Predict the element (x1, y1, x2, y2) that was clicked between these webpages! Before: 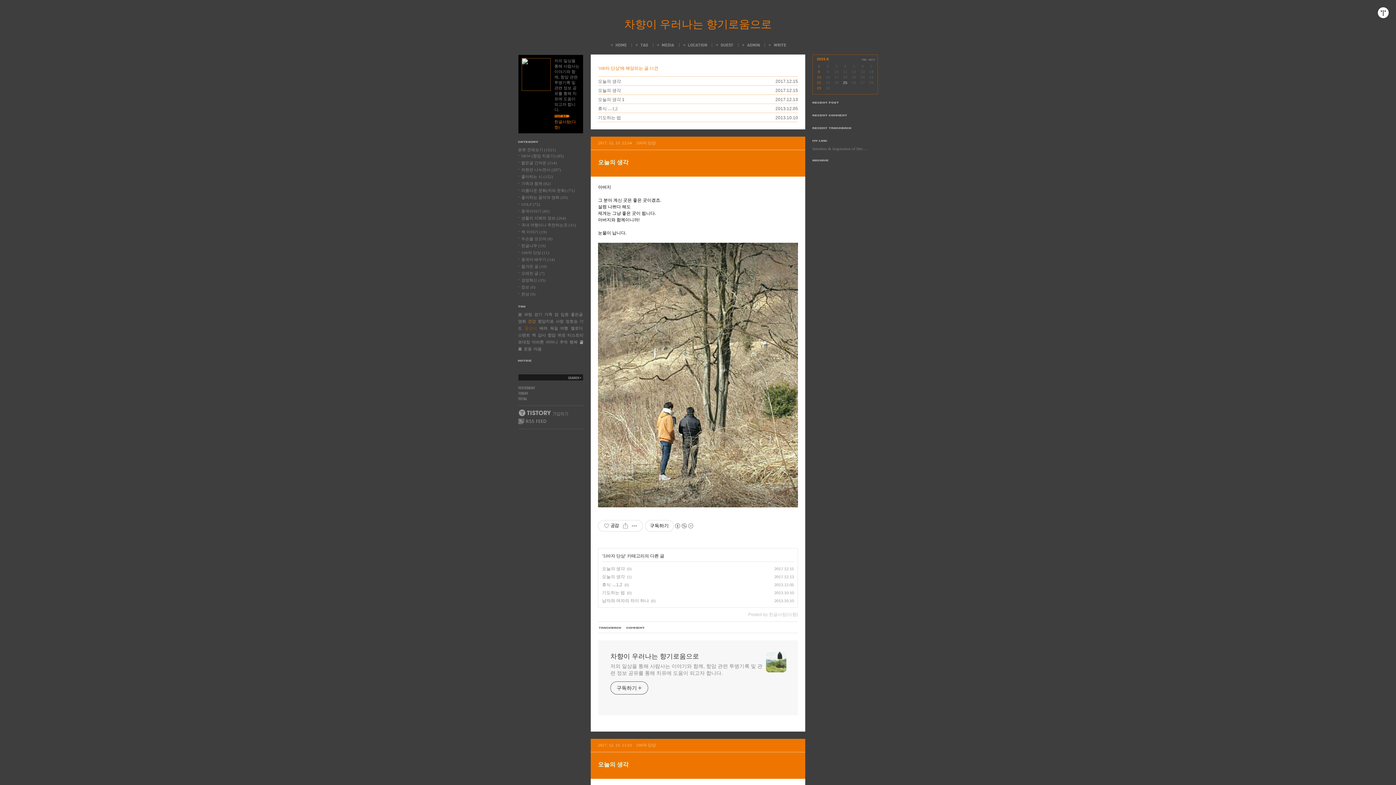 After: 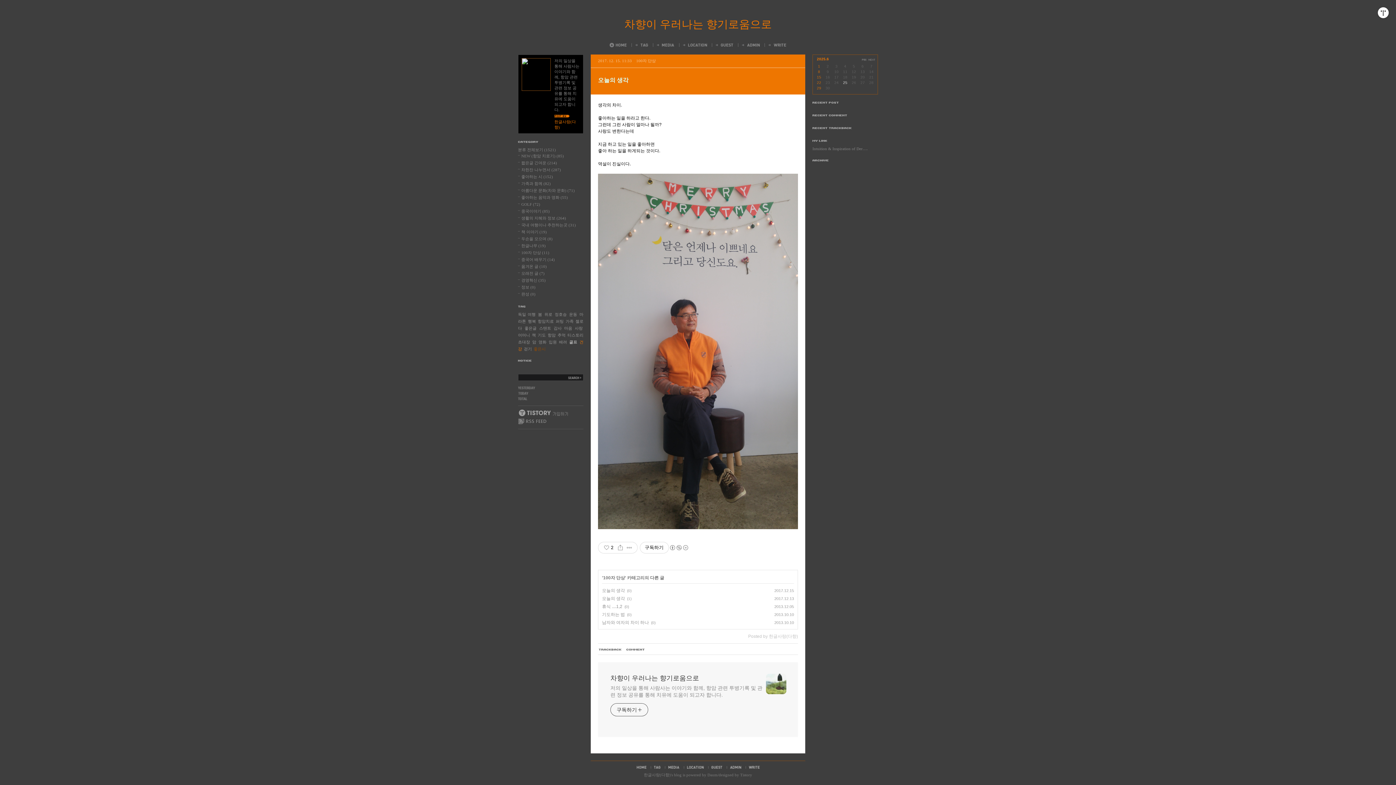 Action: bbox: (598, 761, 628, 768) label: 오늘의 생각